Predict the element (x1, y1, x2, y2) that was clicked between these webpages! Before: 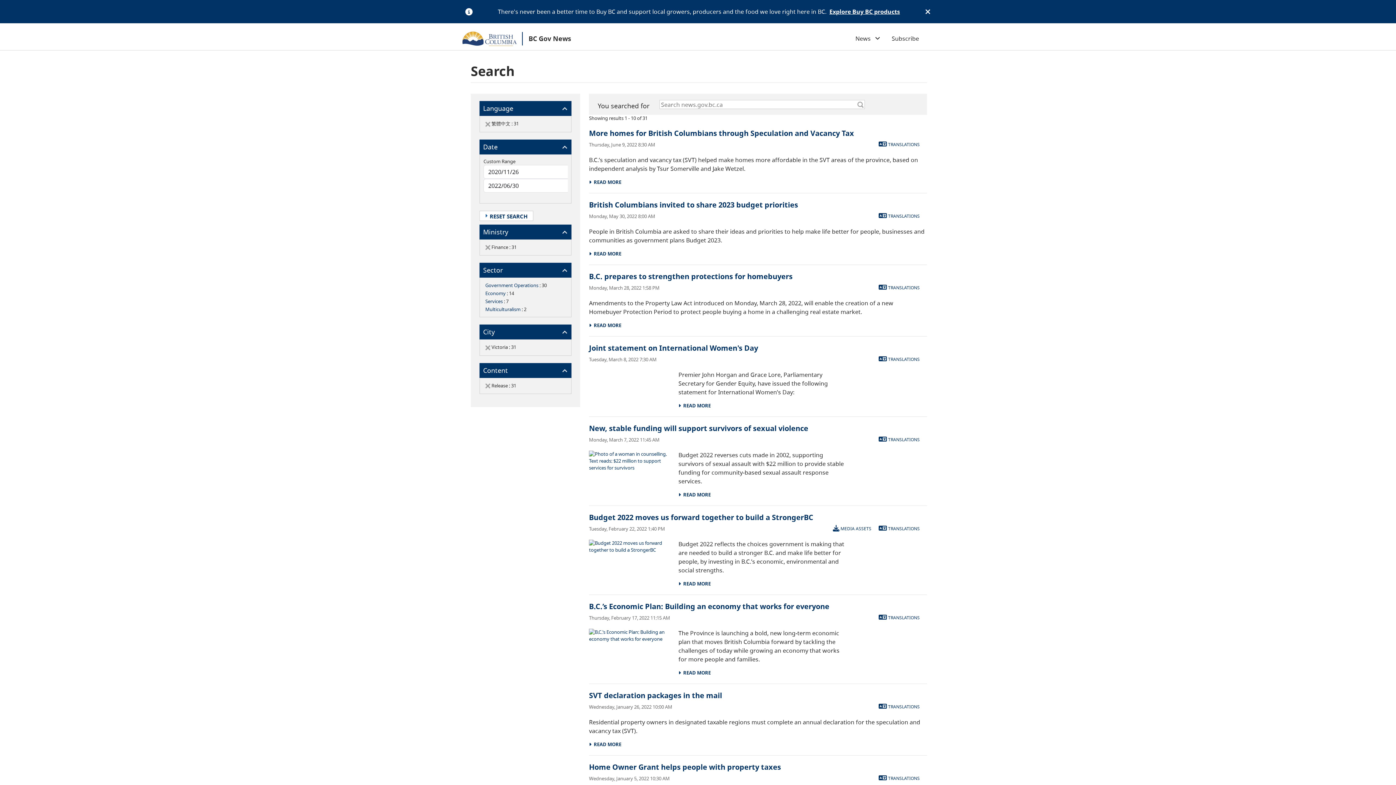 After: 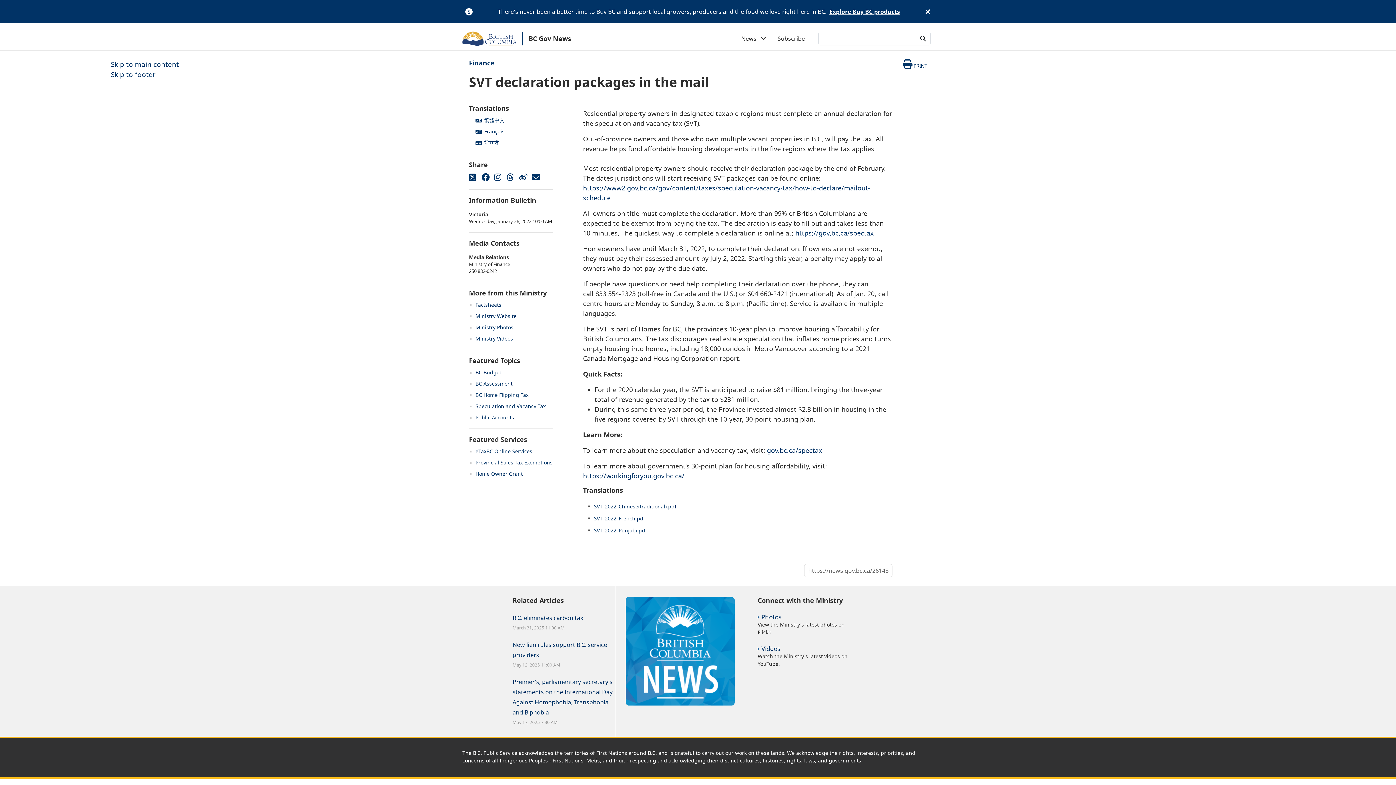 Action: label:   READ MORE bbox: (589, 741, 621, 748)